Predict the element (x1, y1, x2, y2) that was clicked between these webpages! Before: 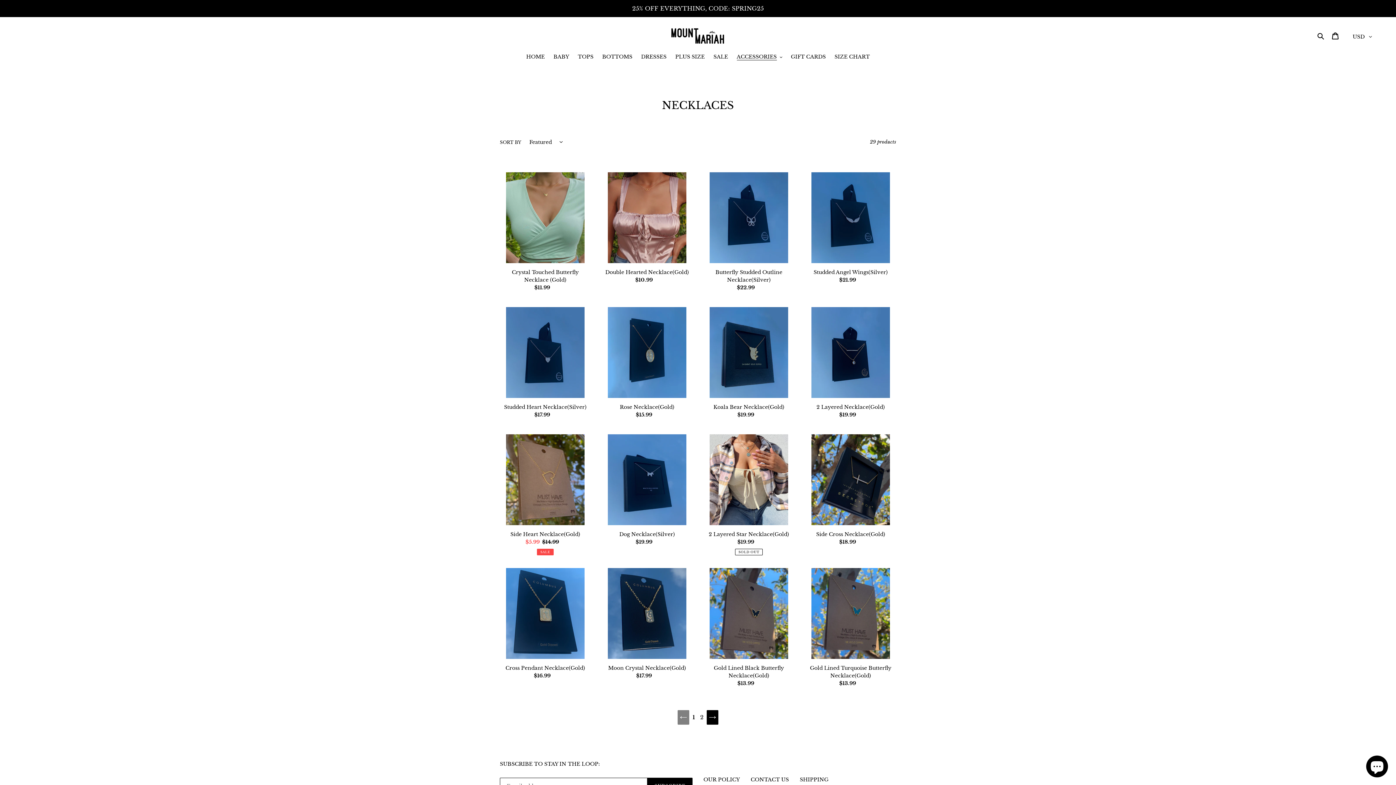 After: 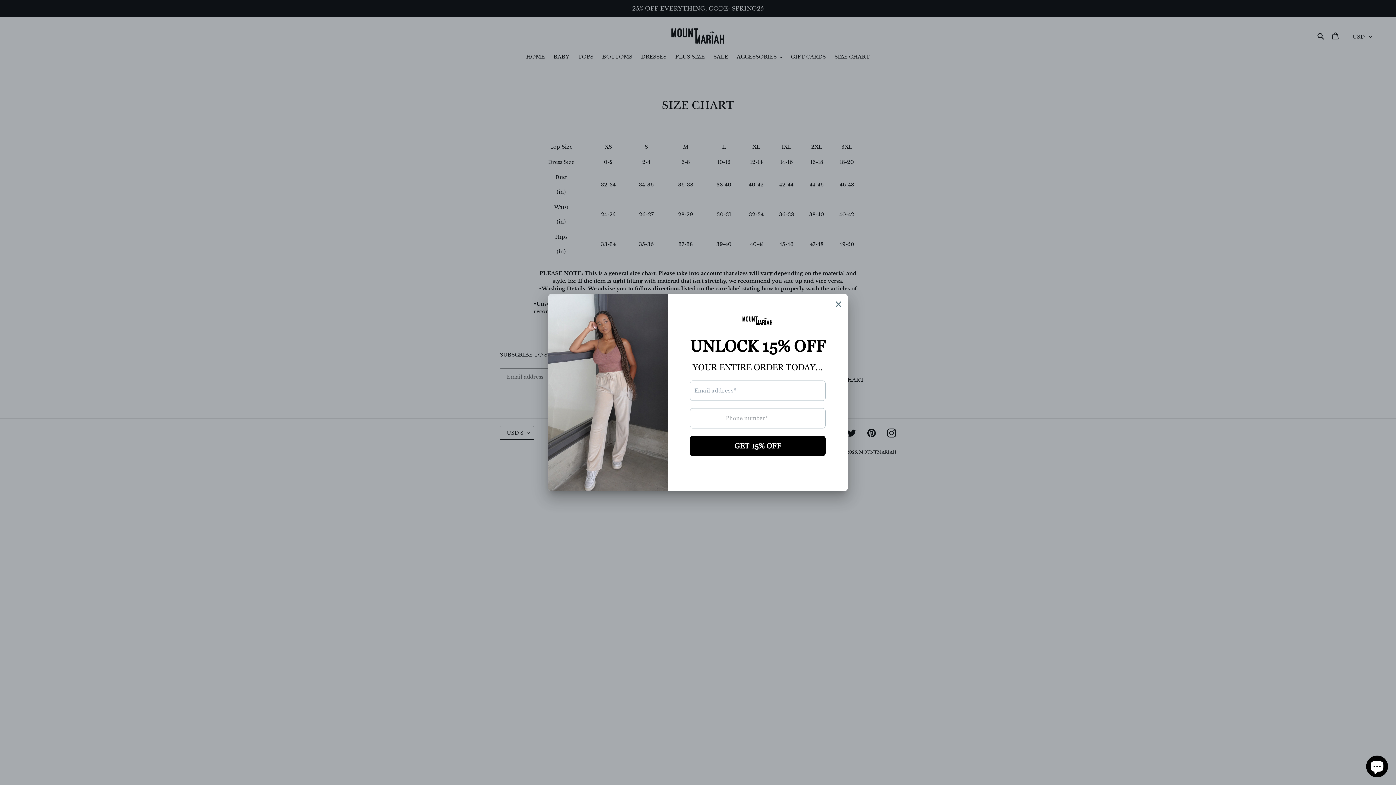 Action: bbox: (831, 53, 873, 61) label: SIZE CHART